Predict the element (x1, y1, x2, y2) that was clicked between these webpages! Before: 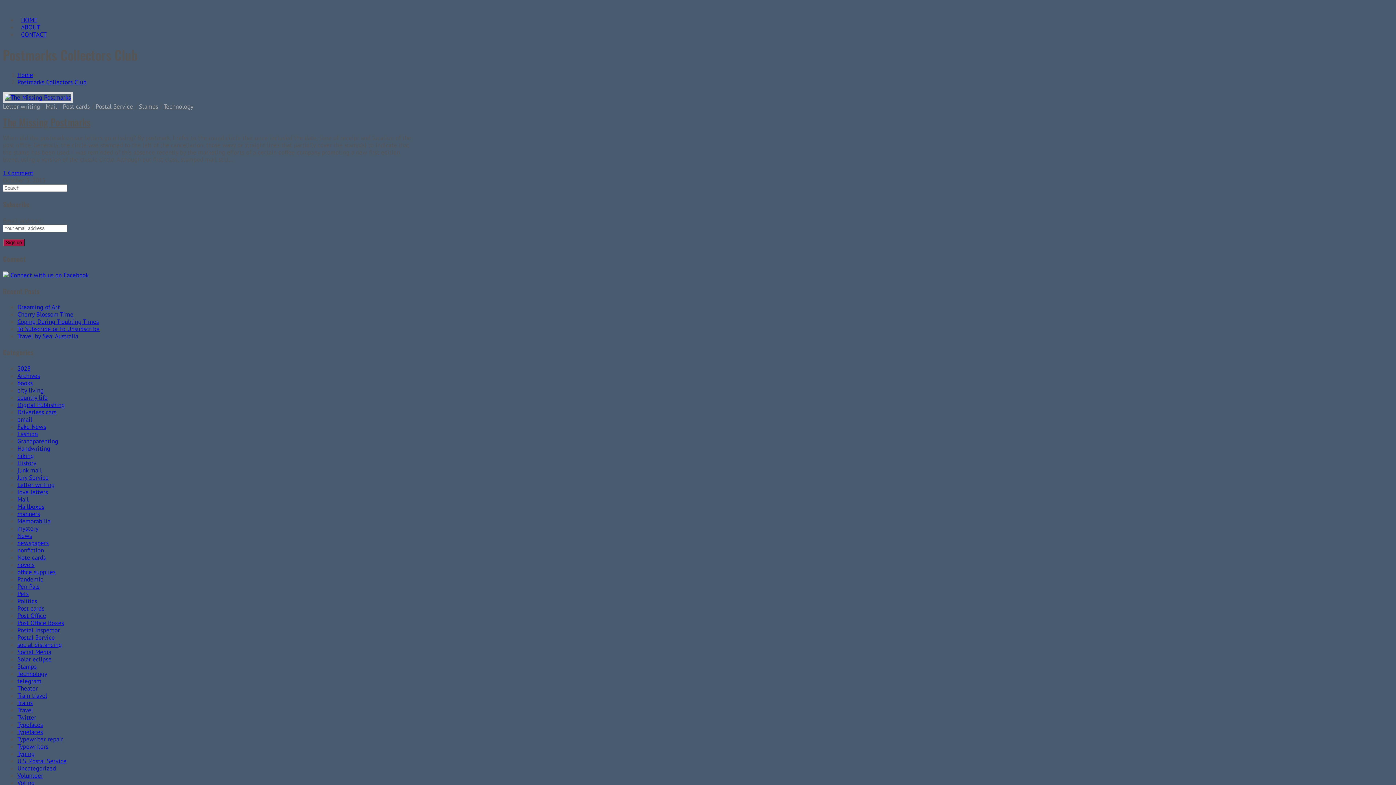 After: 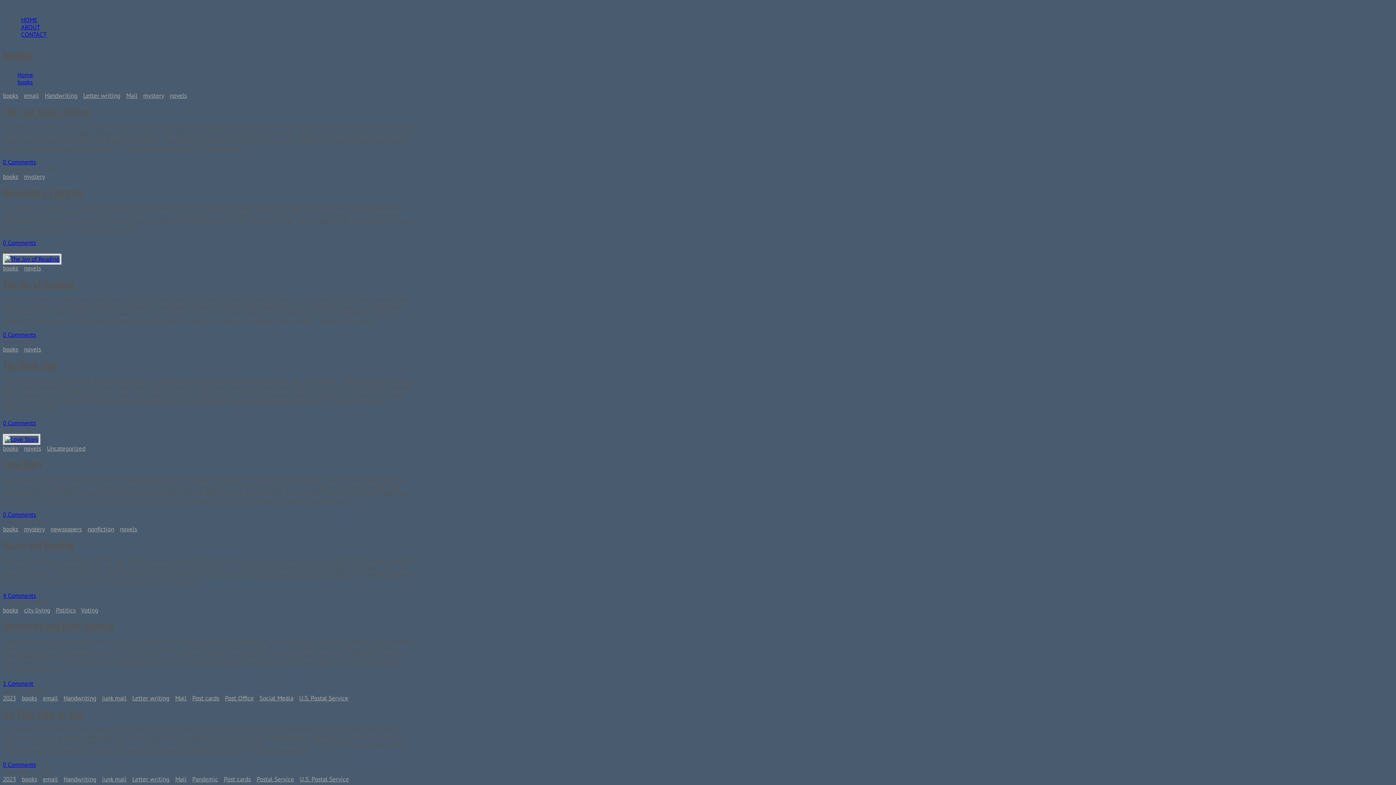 Action: label: books bbox: (17, 379, 32, 387)